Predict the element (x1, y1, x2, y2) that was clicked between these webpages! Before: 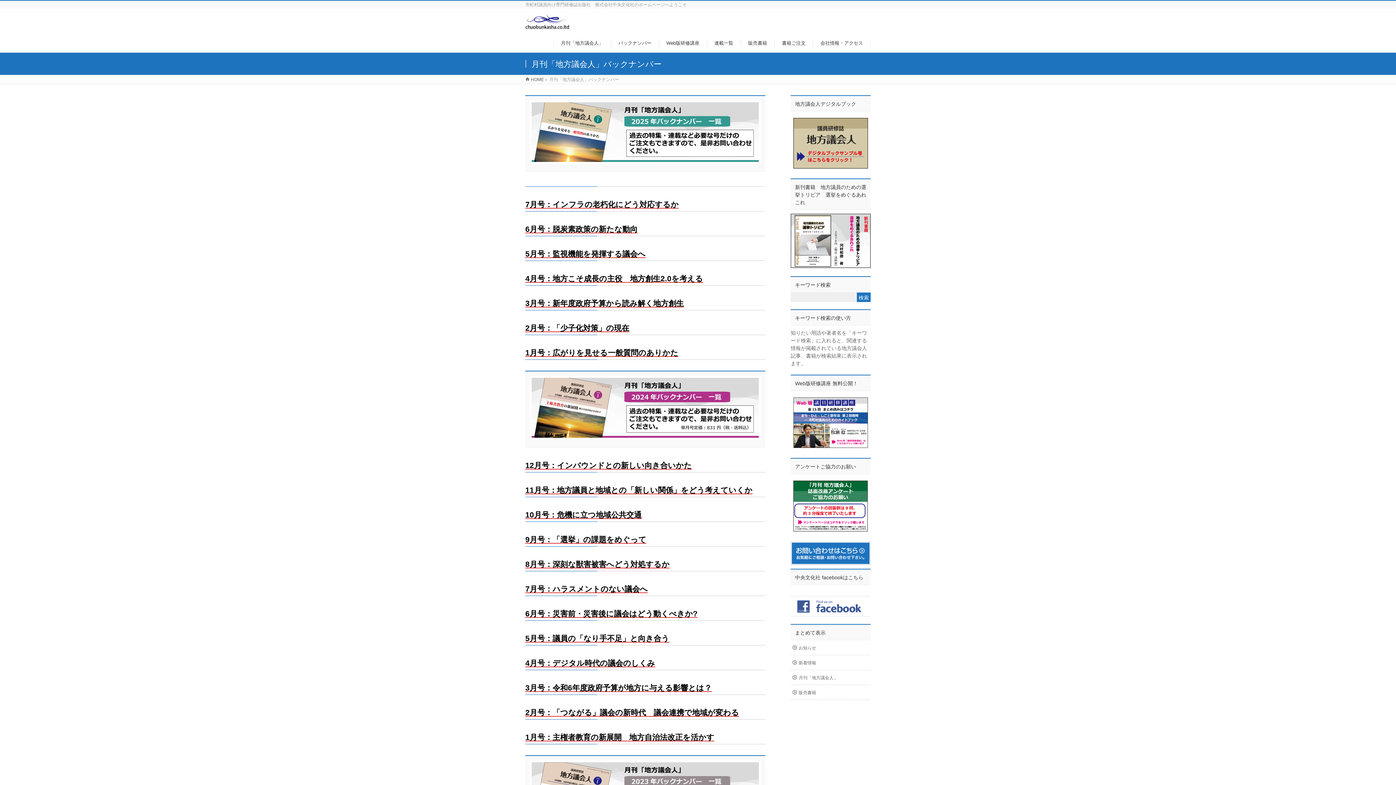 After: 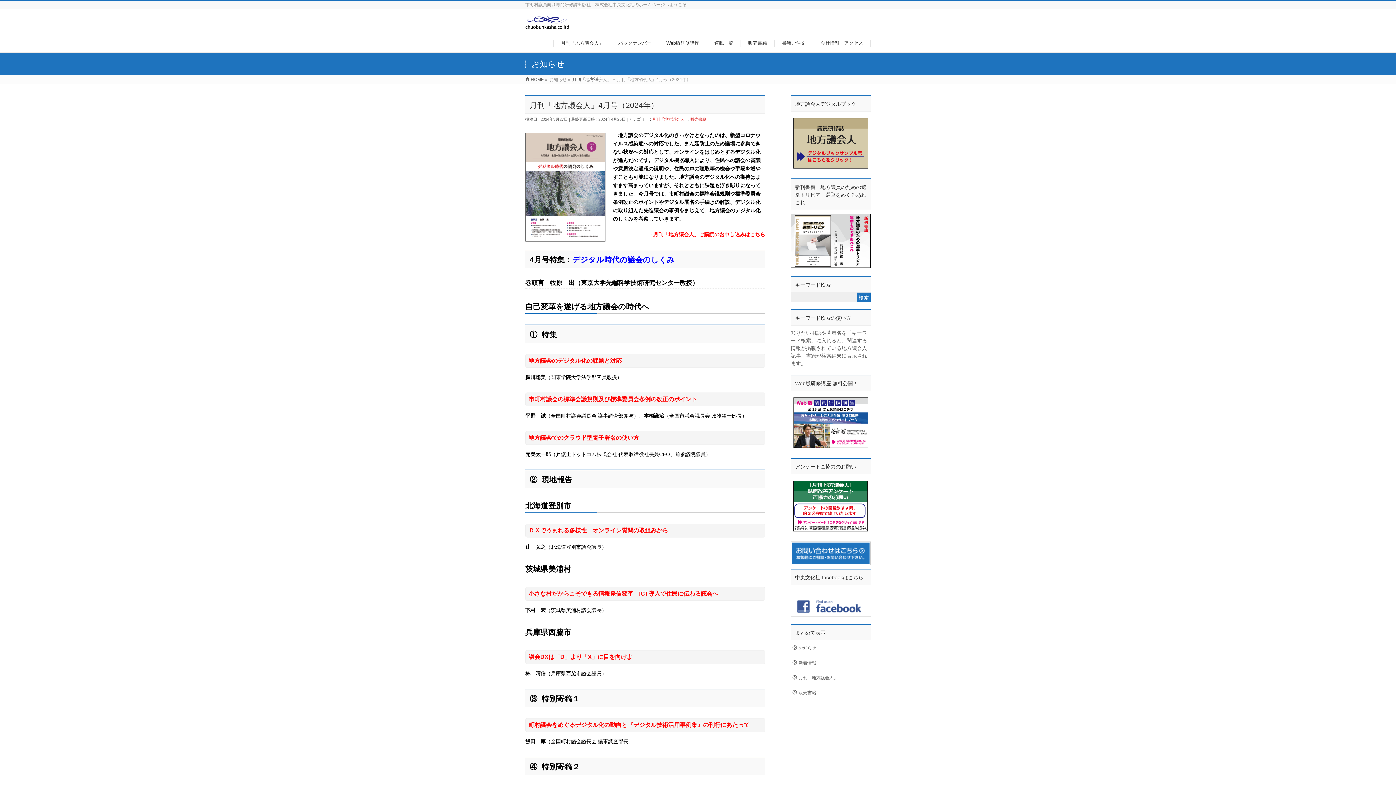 Action: bbox: (525, 659, 655, 667) label: 4月号：デジタル時代の議会のしくみ